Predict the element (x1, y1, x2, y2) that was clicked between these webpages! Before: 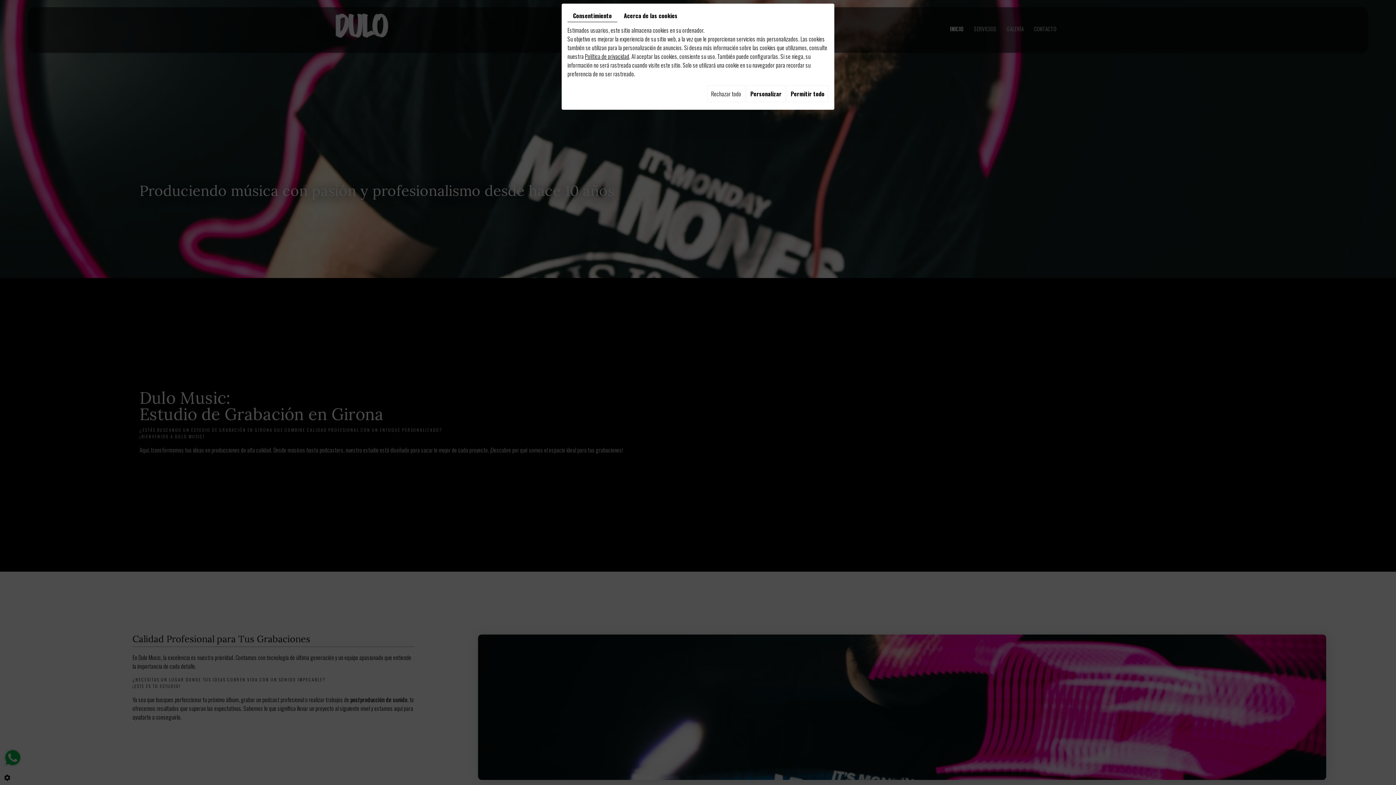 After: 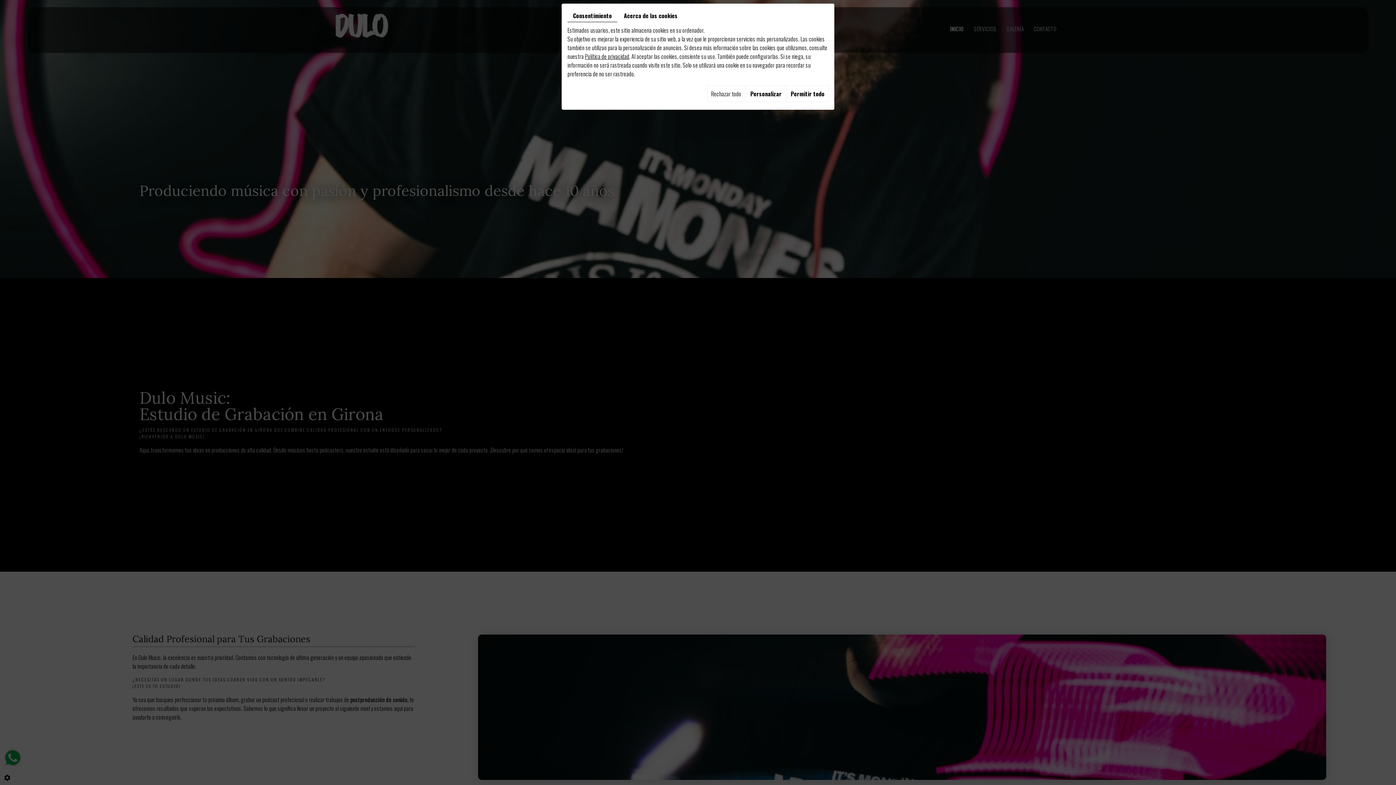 Action: bbox: (567, 9, 617, 22) label: Consentimiento